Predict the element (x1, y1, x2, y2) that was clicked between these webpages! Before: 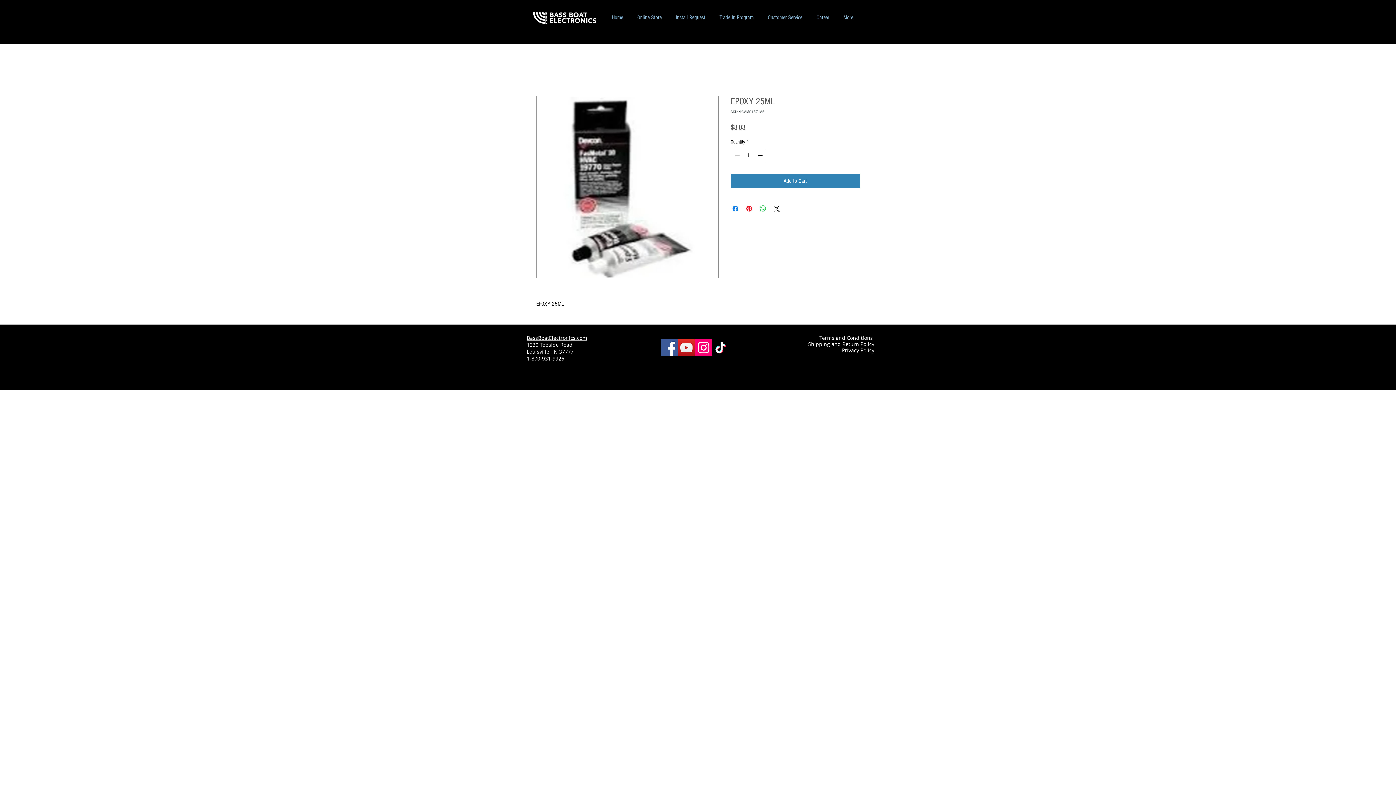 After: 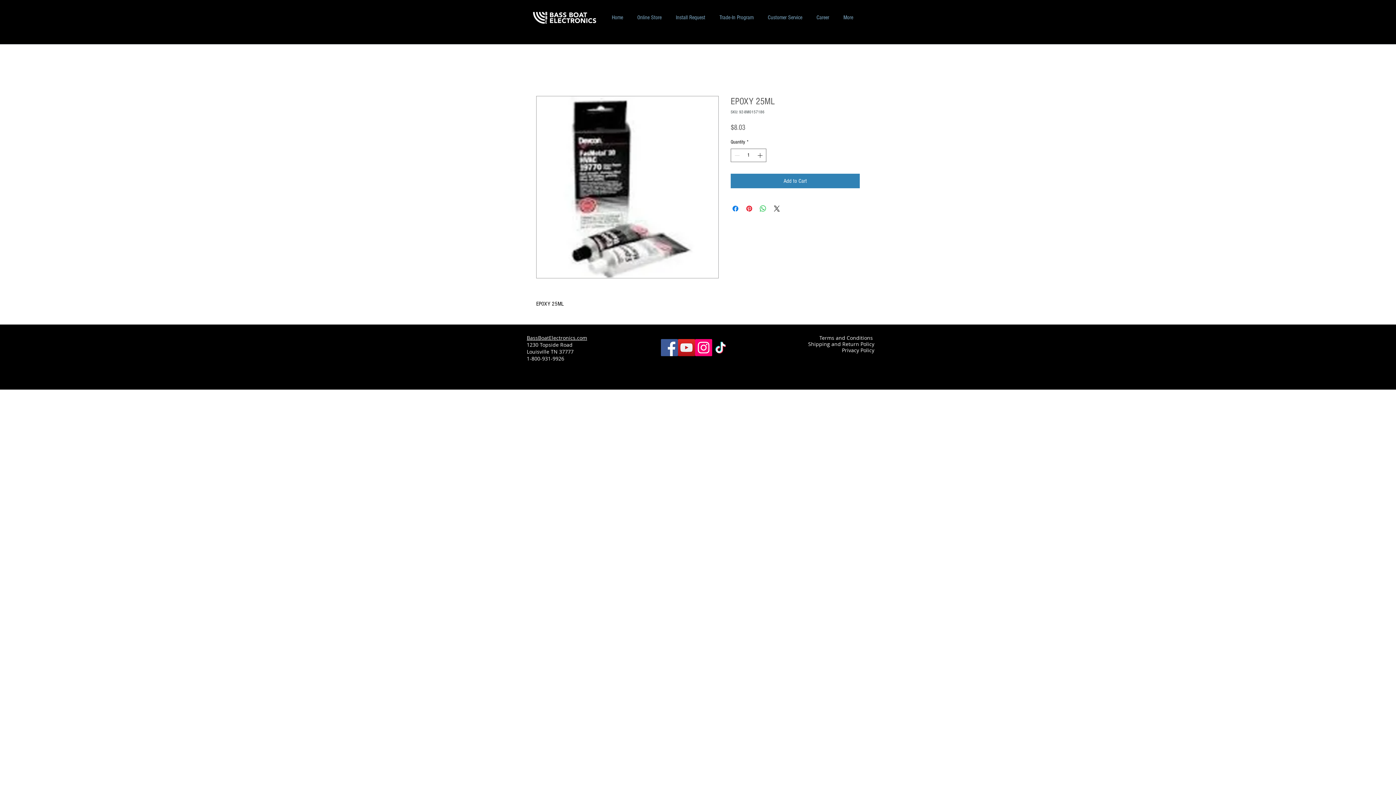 Action: bbox: (678, 339, 695, 356) label: YouTube